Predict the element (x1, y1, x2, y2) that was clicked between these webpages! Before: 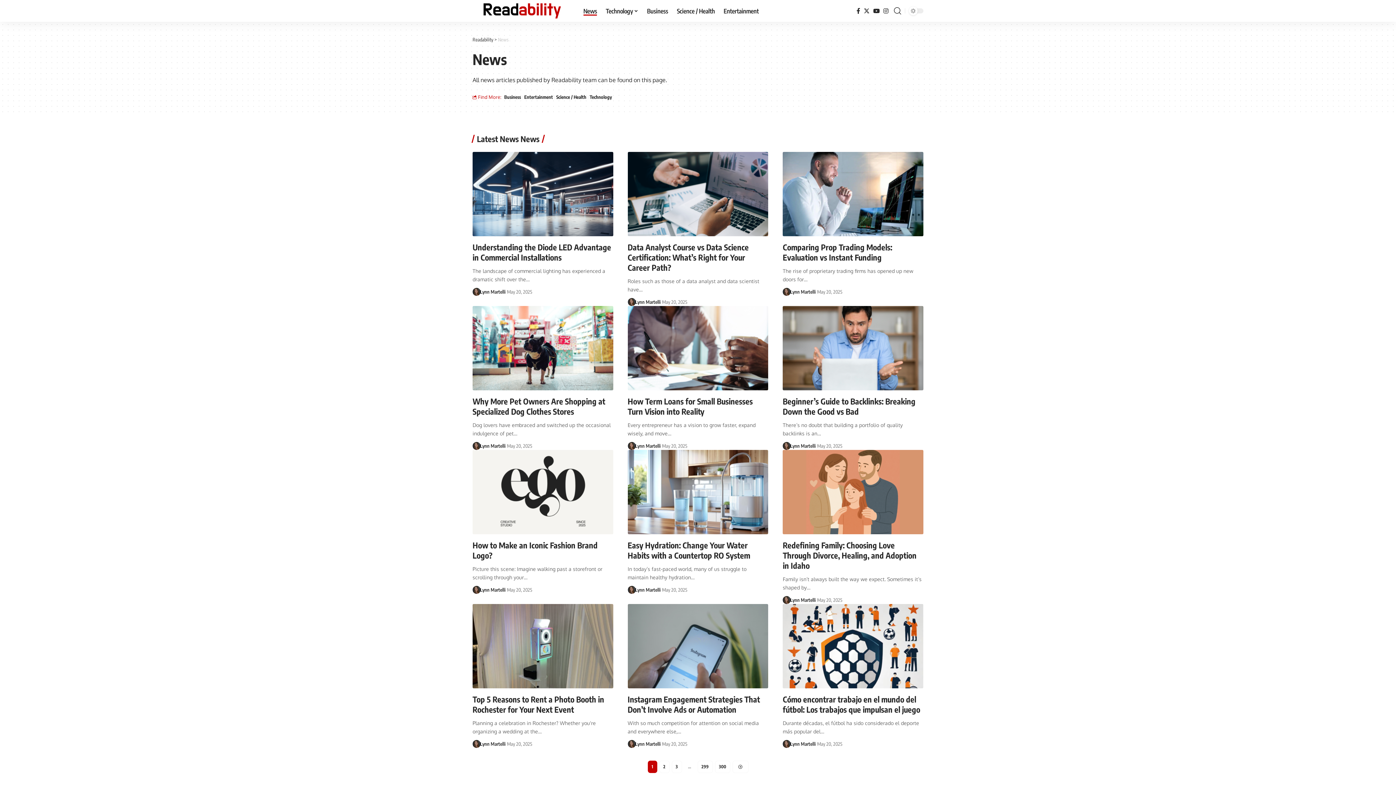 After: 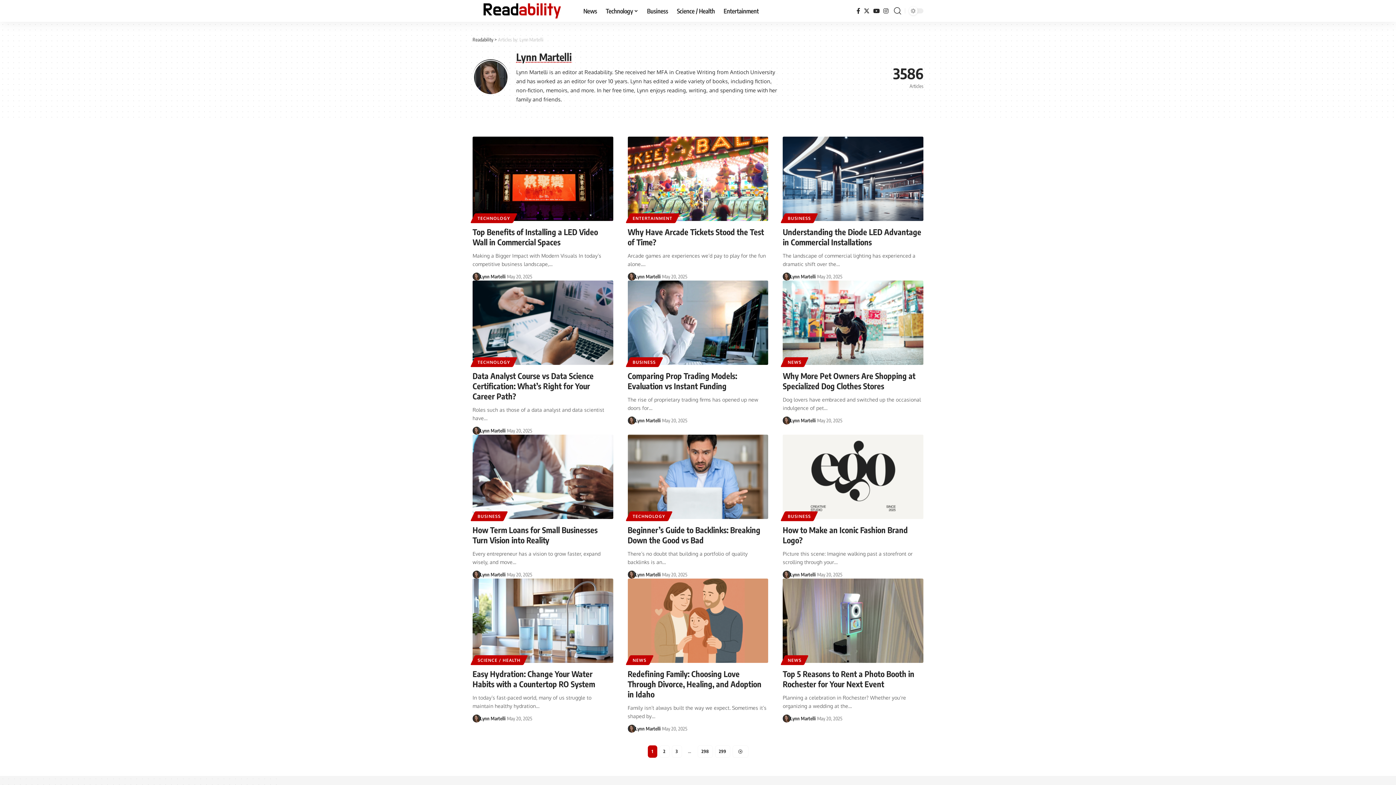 Action: label: Lynn Martelli bbox: (635, 586, 660, 594)